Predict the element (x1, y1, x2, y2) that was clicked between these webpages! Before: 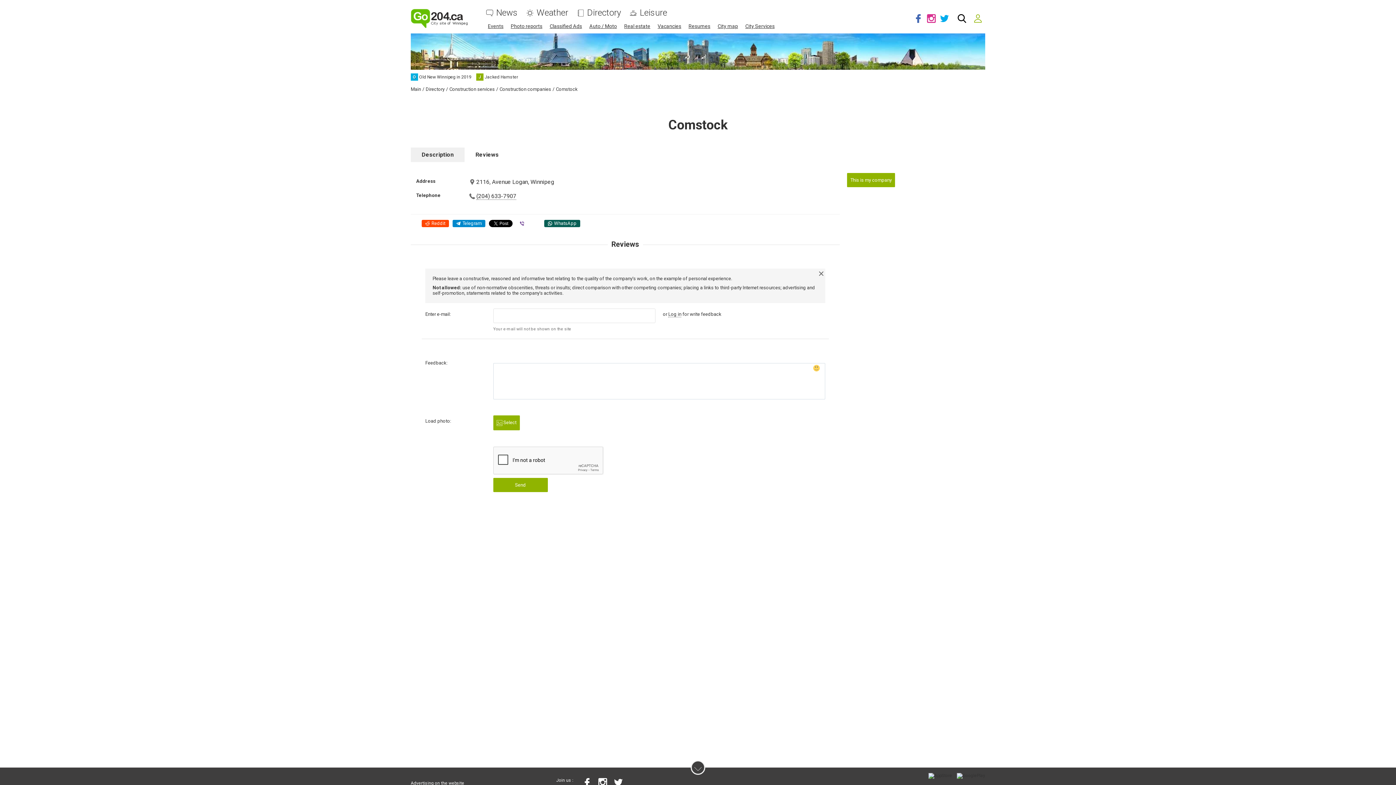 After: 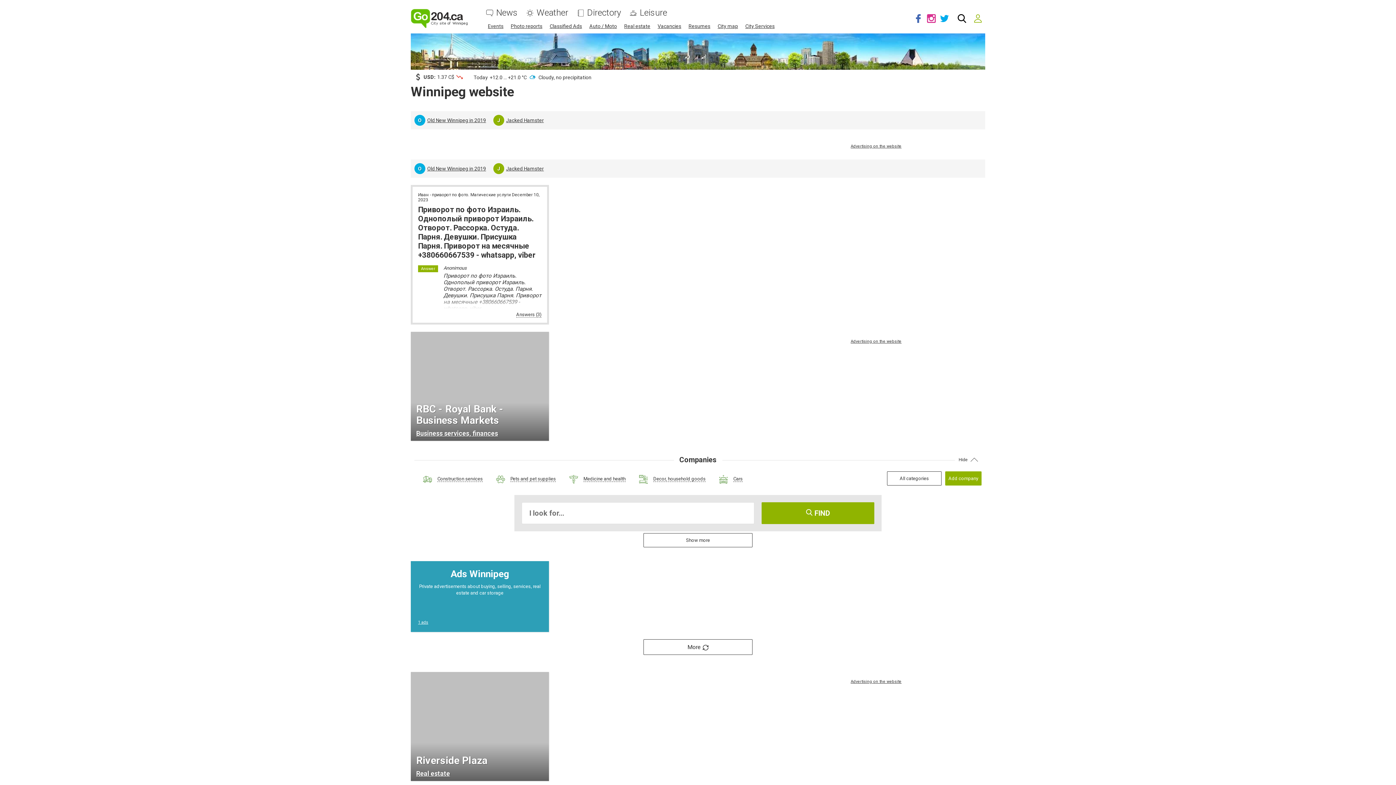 Action: label: Main bbox: (410, 86, 421, 92)